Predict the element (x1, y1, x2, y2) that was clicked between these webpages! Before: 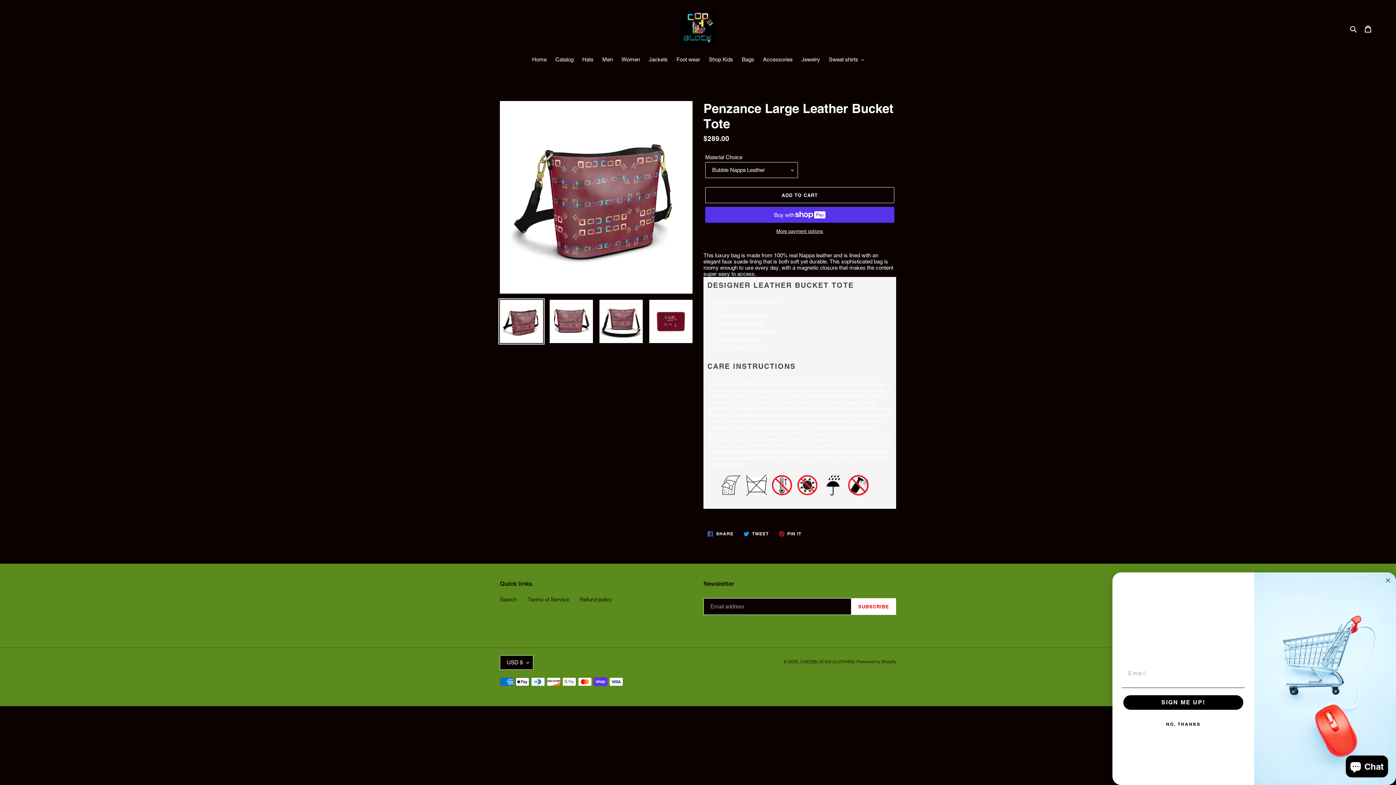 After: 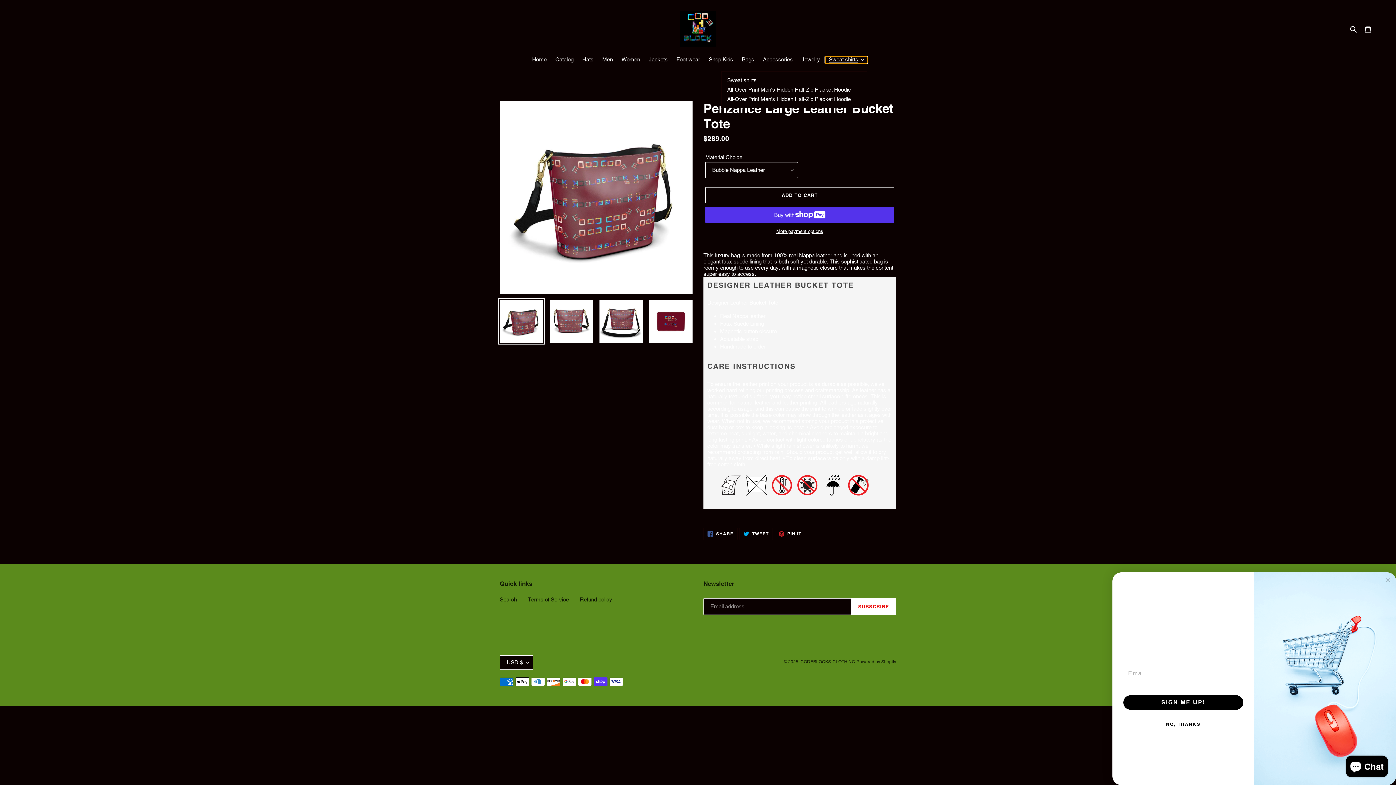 Action: label: Sweat shirts bbox: (825, 56, 867, 63)